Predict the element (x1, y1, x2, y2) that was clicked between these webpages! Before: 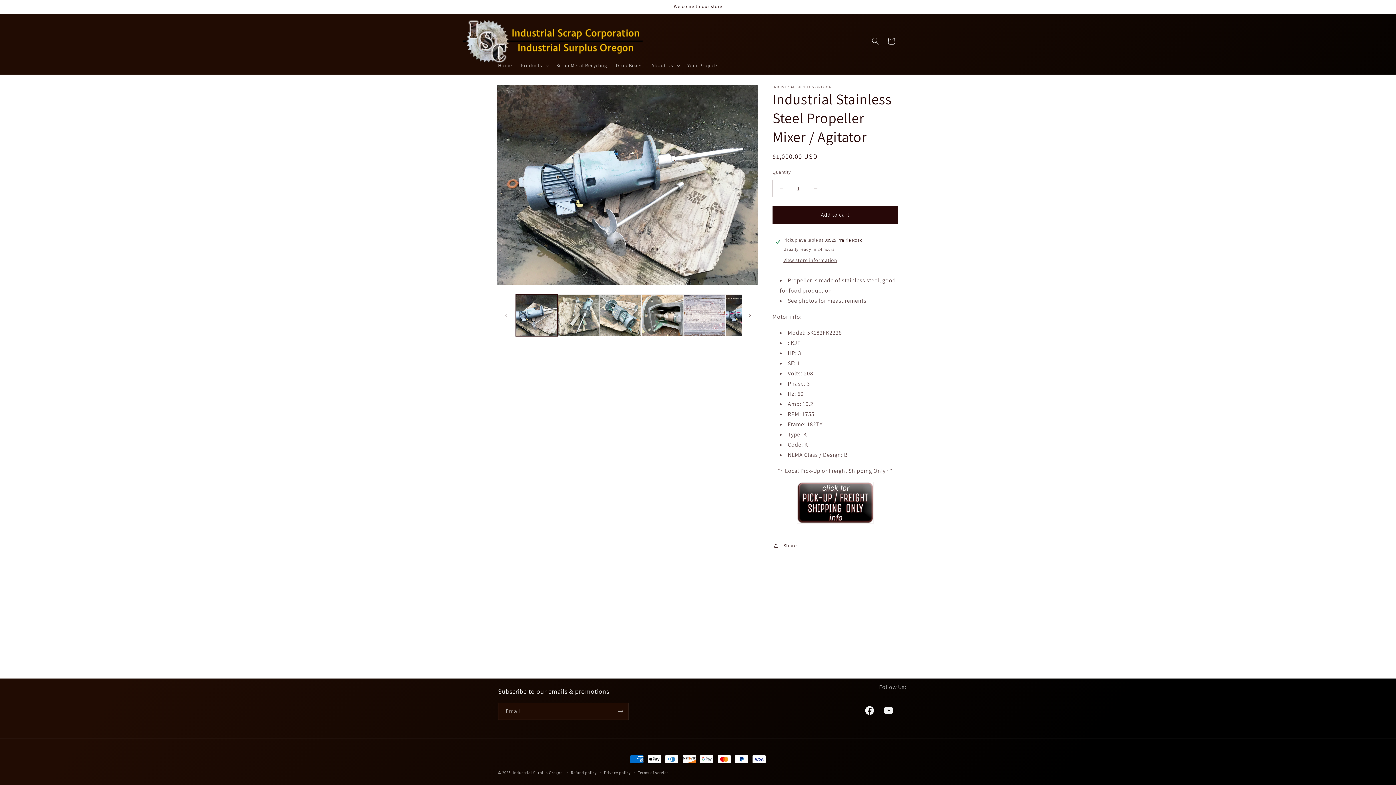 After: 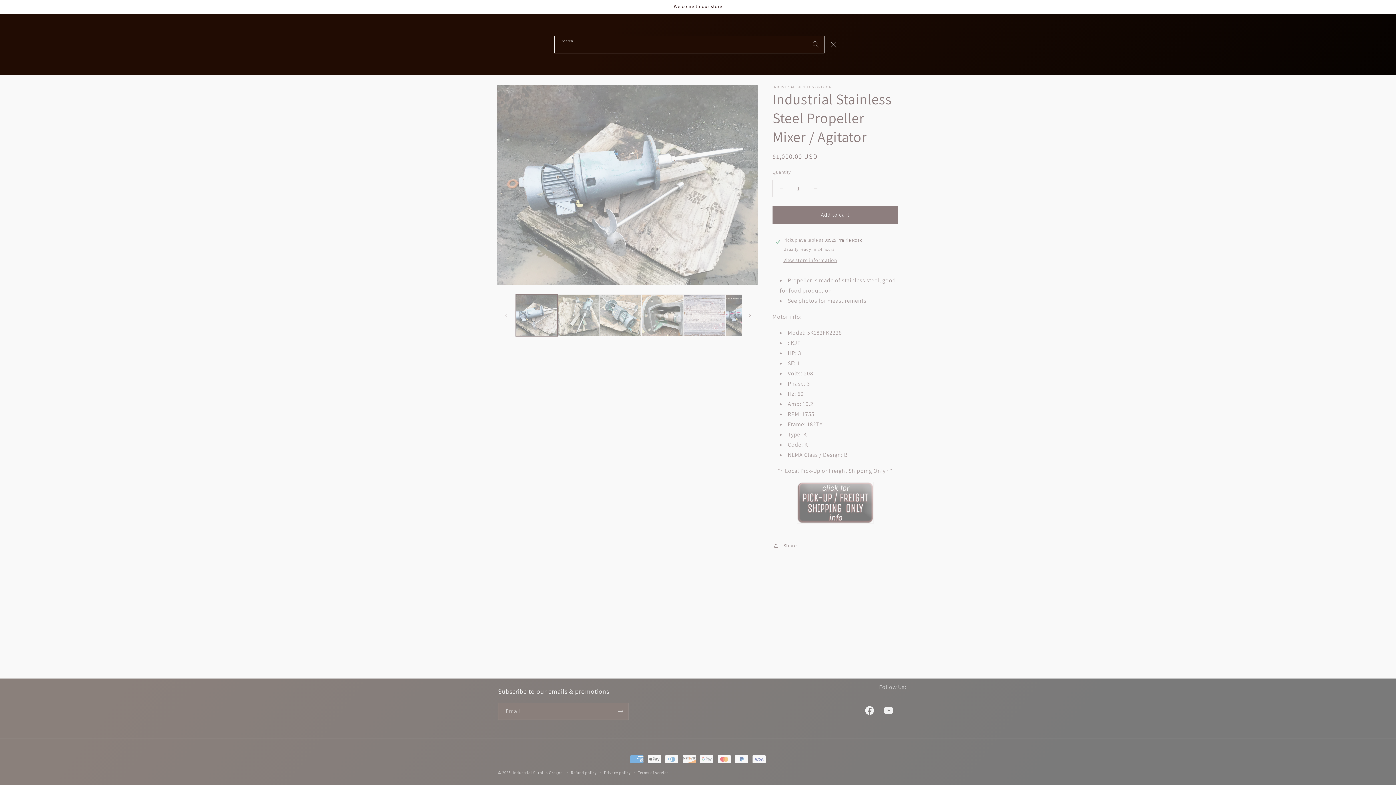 Action: bbox: (867, 33, 883, 49) label: Search